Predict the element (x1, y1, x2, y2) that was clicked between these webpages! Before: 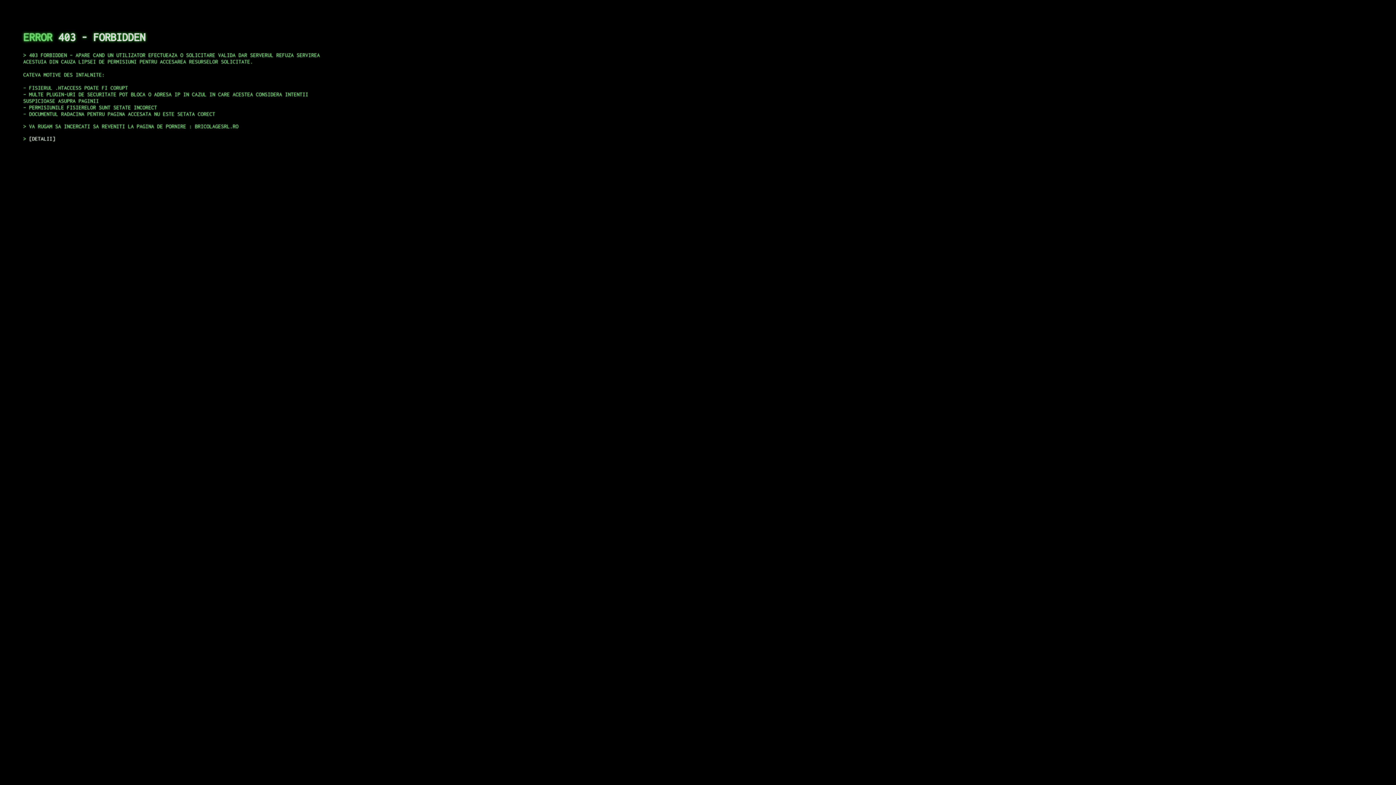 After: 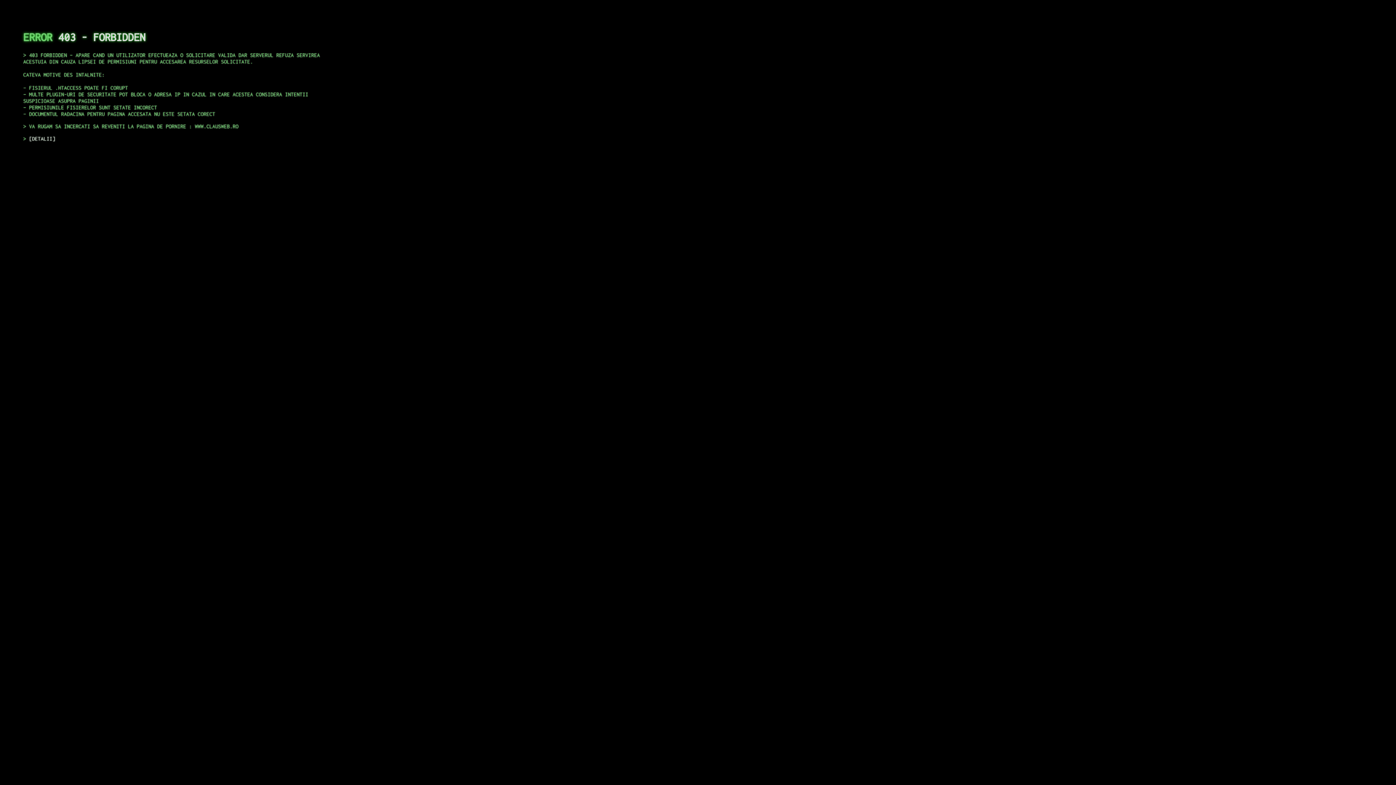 Action: bbox: (29, 135, 55, 141) label: DETALII